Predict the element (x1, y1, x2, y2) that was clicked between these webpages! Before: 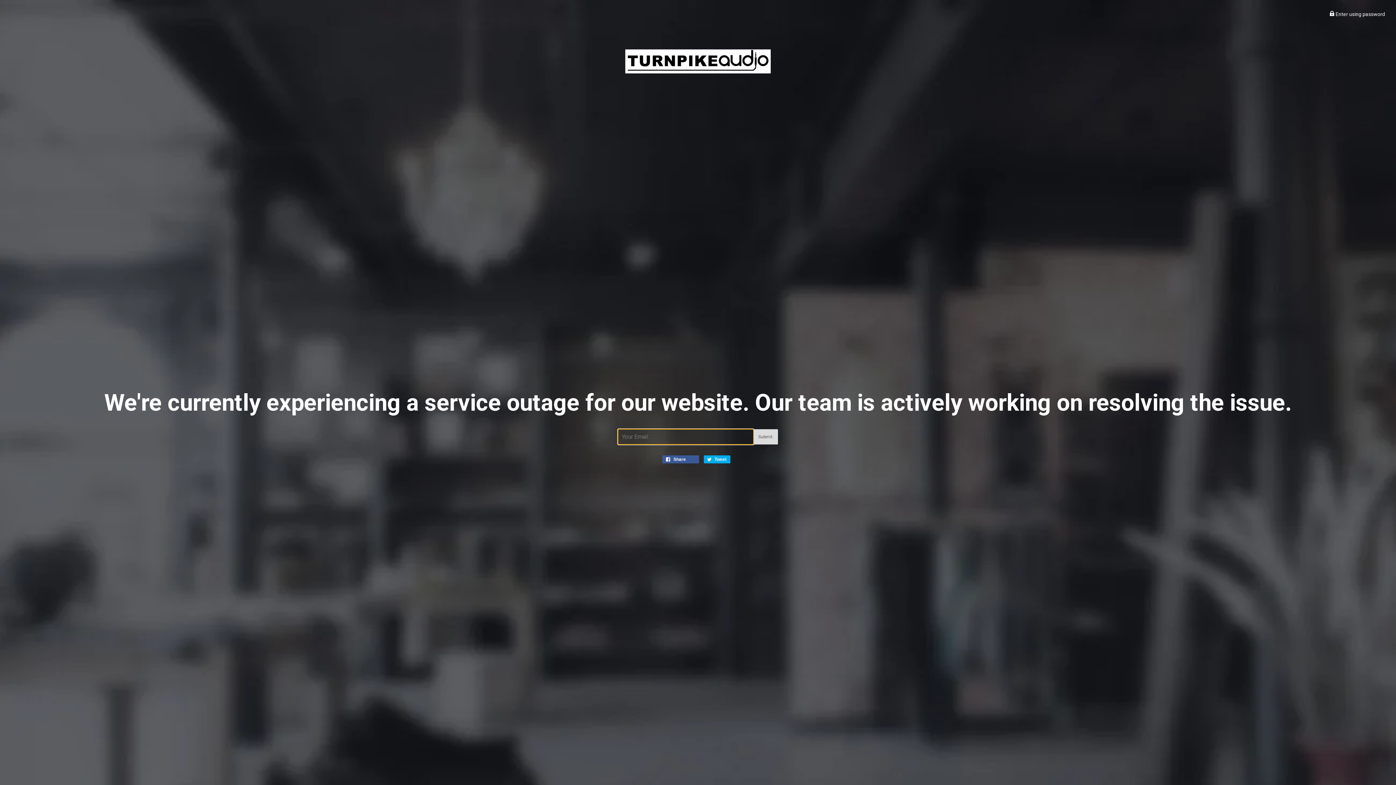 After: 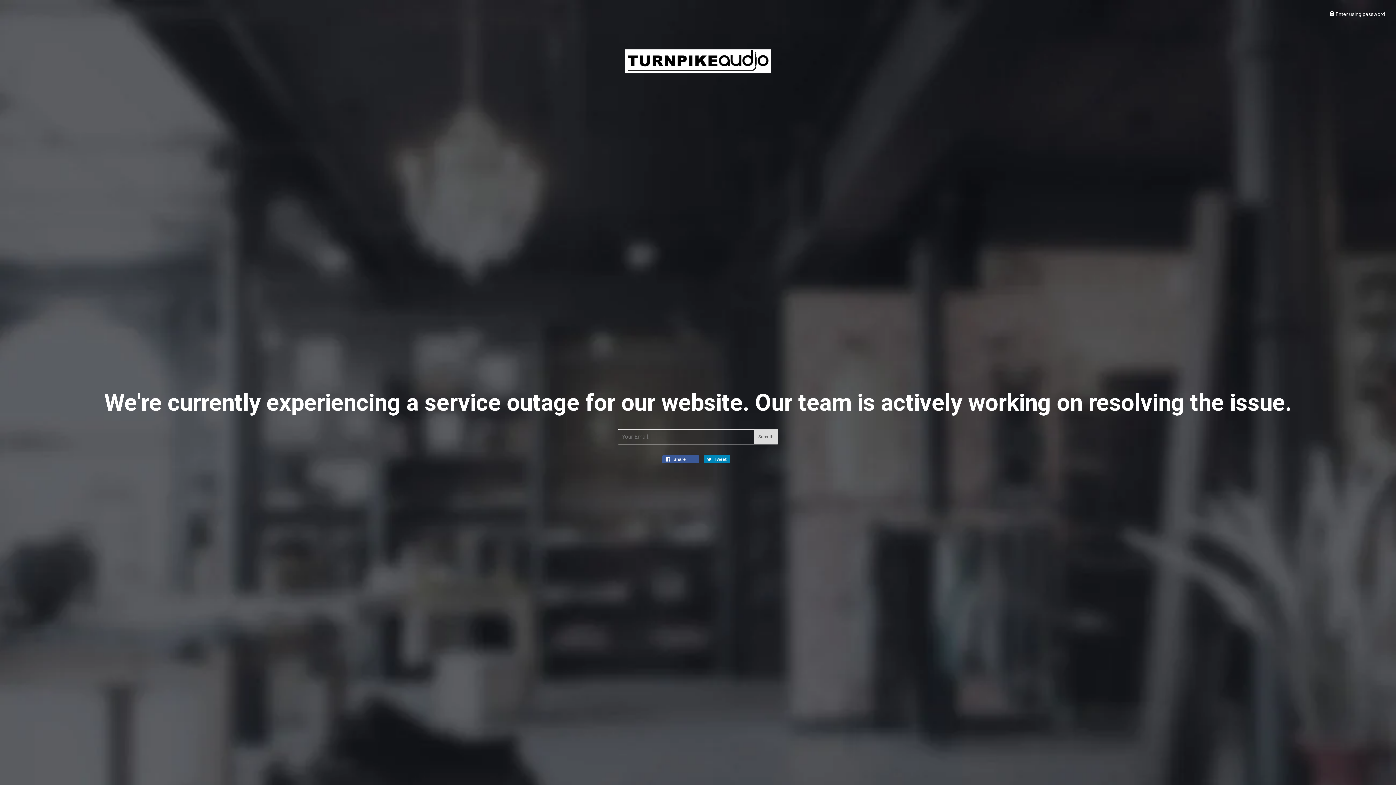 Action: bbox: (703, 455, 730, 463) label:  Tweet
Tweet on Twitter